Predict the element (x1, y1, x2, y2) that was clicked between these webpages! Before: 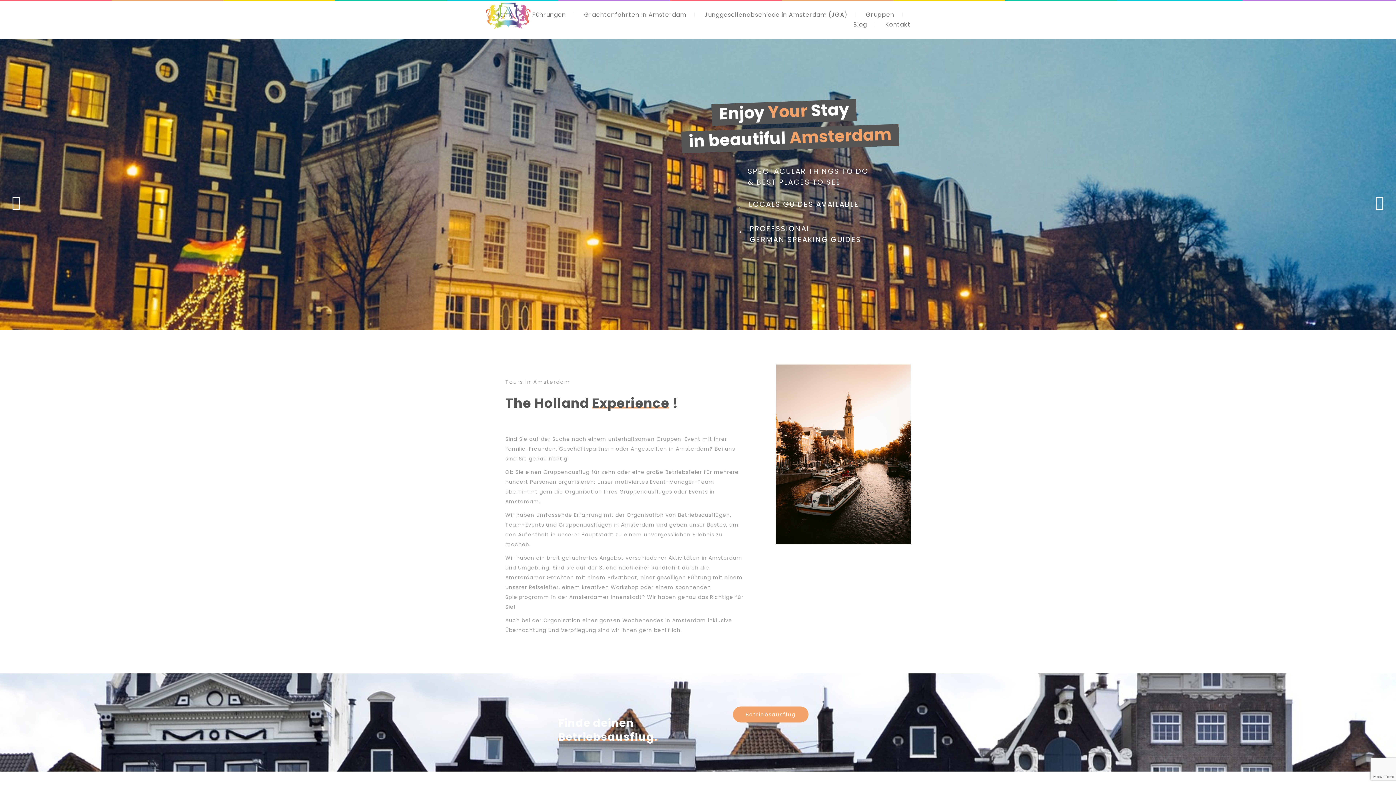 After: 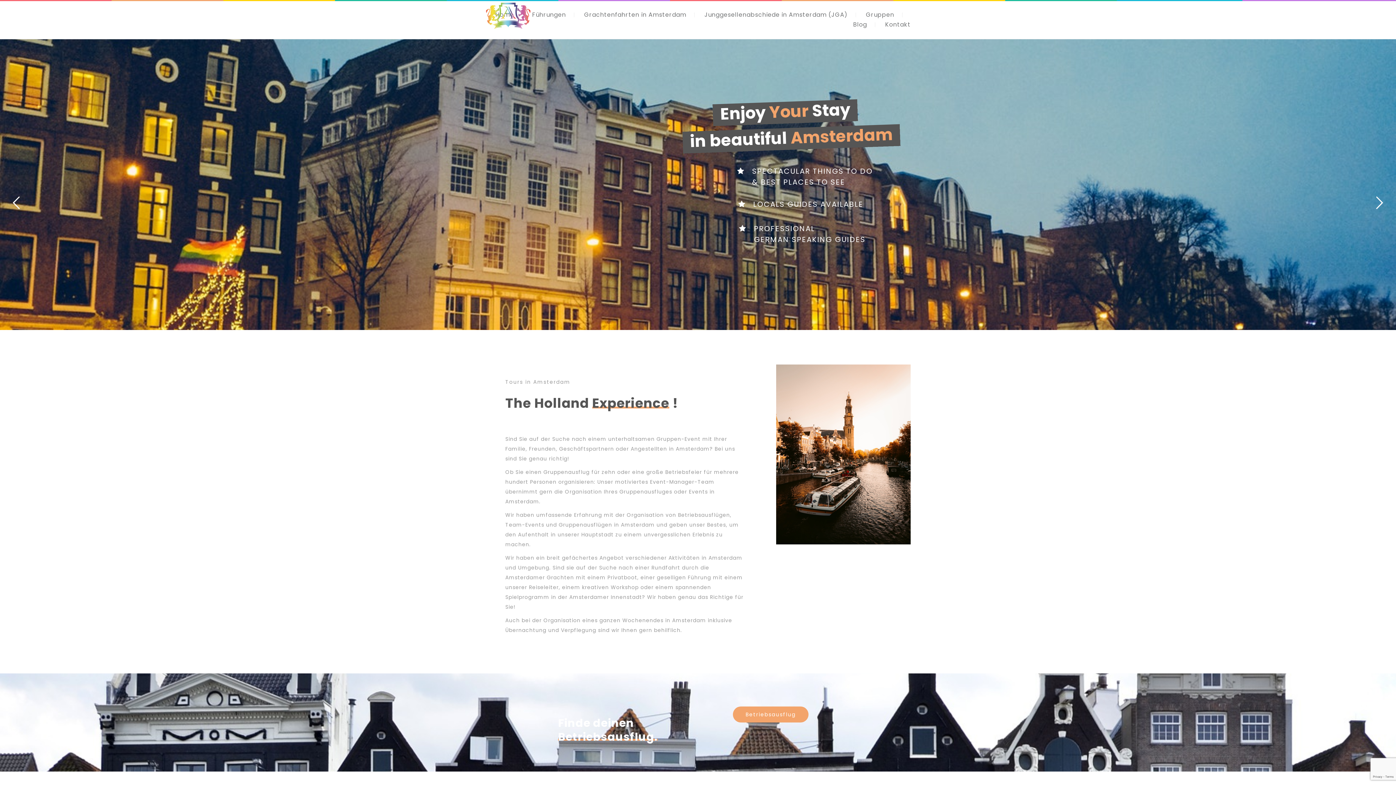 Action: bbox: (885, 20, 910, 28) label: Kontakt